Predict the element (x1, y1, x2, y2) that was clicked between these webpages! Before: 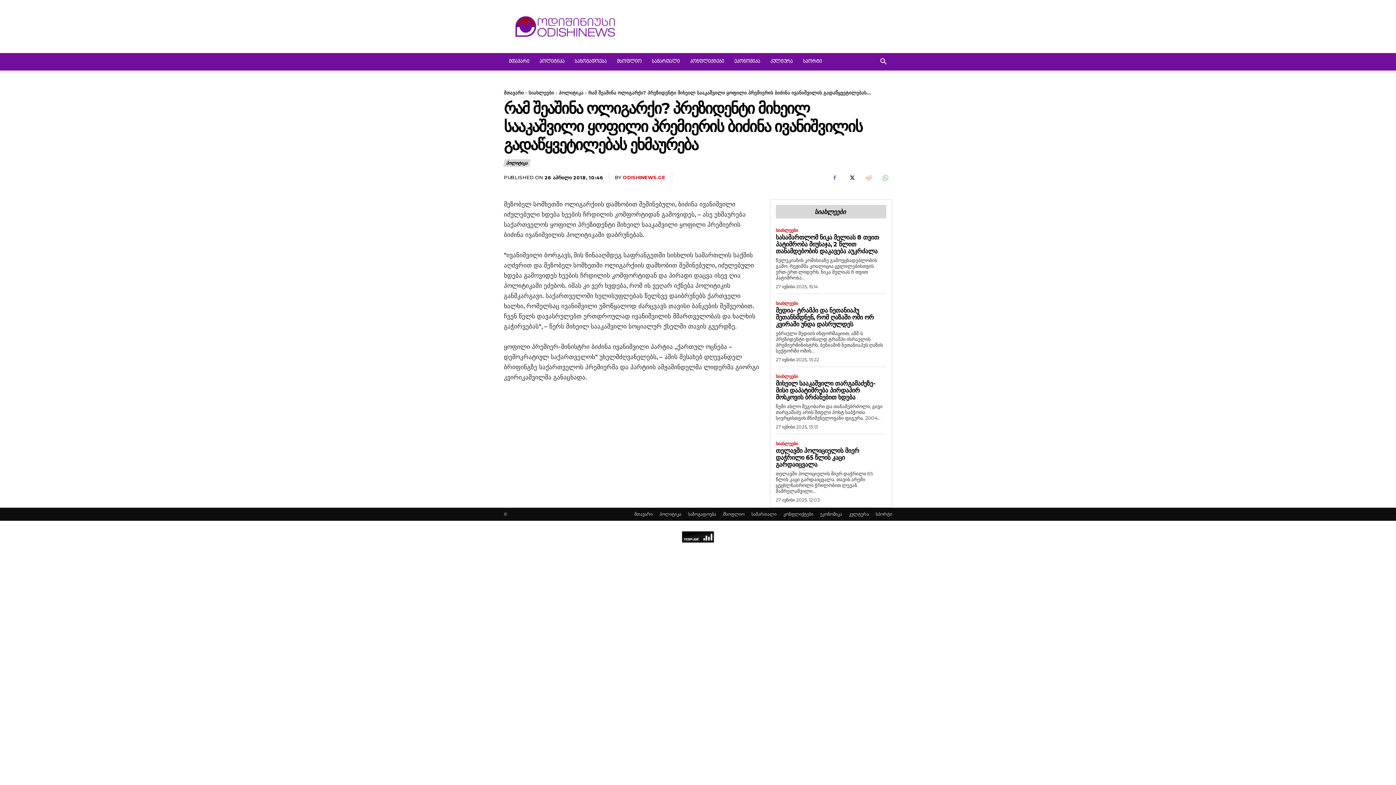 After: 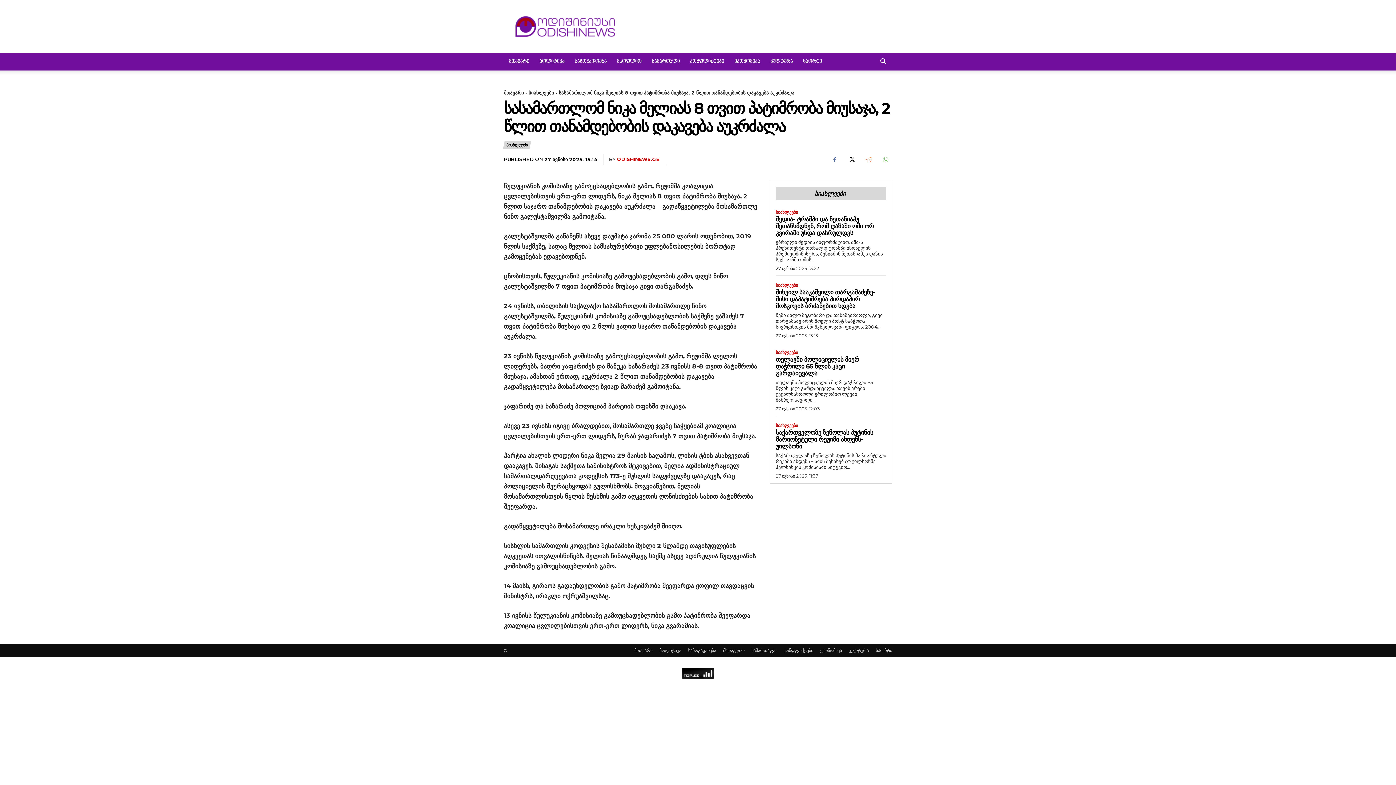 Action: label: სასამართლომ ნიკა მელიას 8 თვით პატიმრობა მიუსაჯა, 2 წლით თანამდებობის დაკავება აუკრძალა bbox: (776, 233, 879, 254)